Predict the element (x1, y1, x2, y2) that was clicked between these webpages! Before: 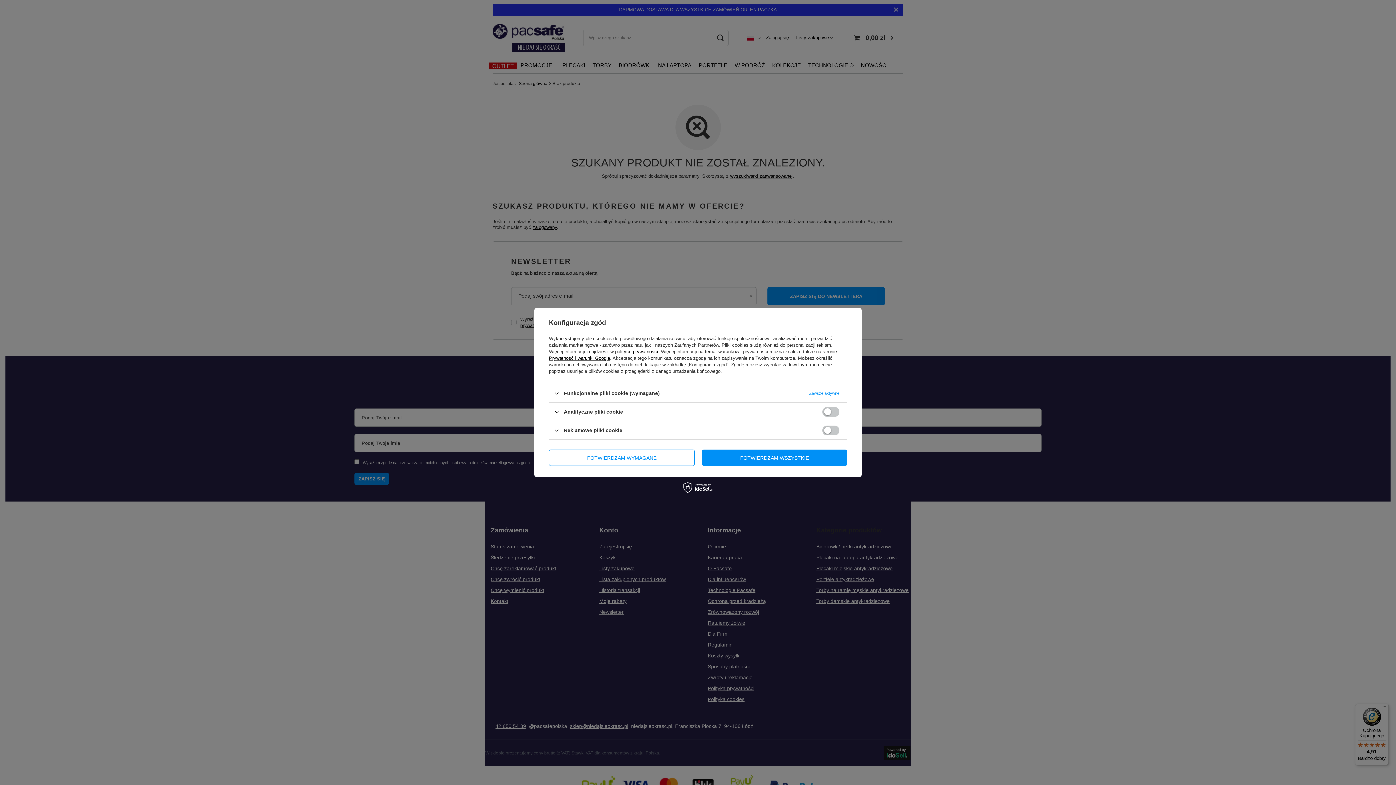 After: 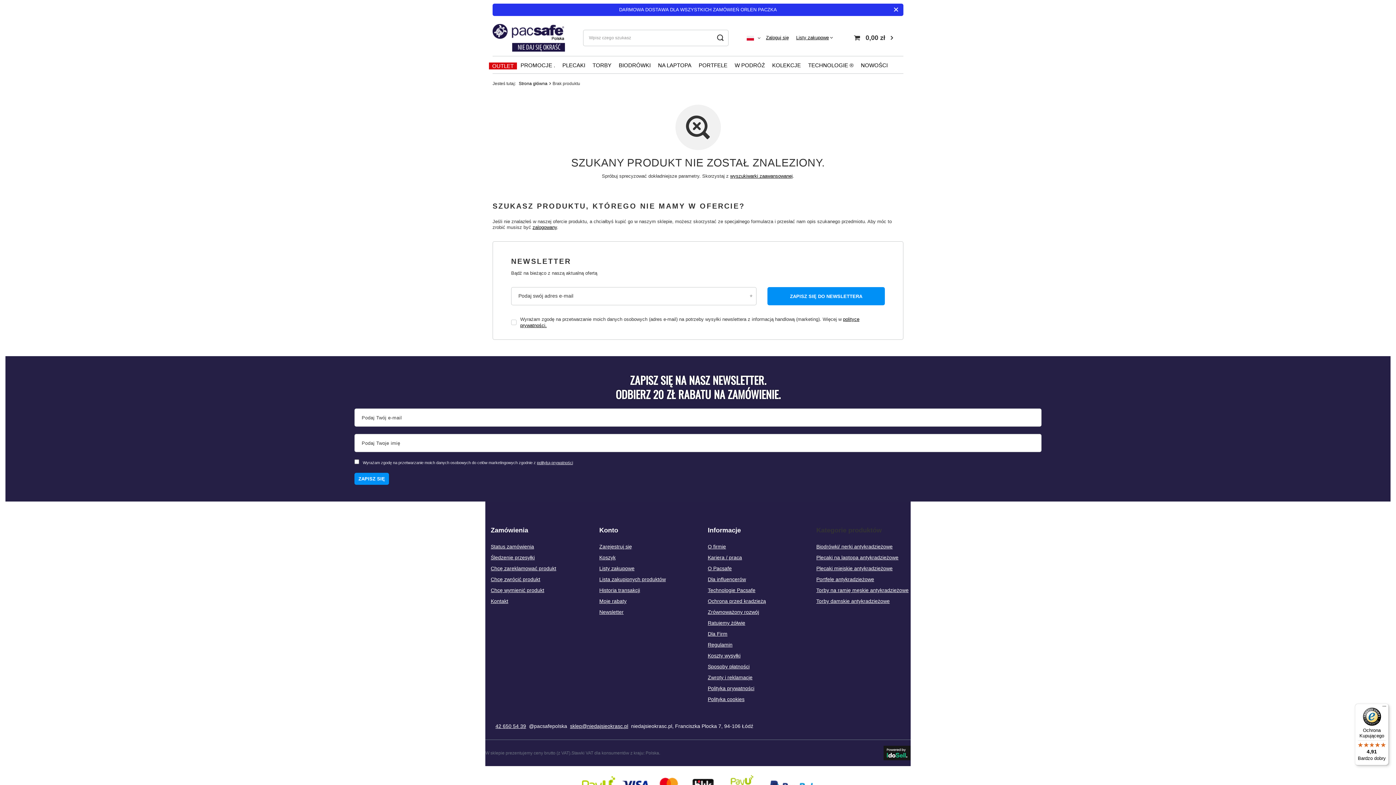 Action: bbox: (702, 449, 847, 466) label: POTWIERDZAM WSZYSTKIE